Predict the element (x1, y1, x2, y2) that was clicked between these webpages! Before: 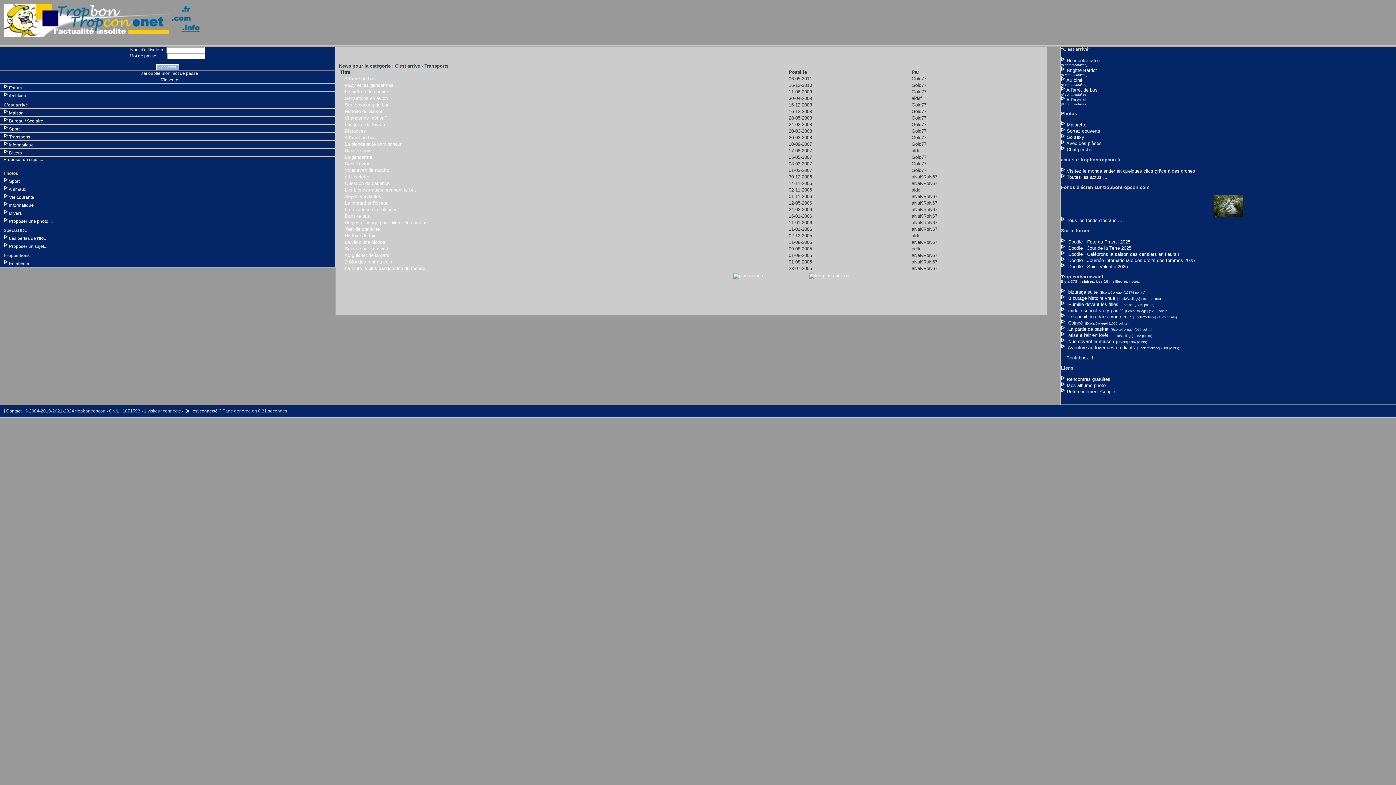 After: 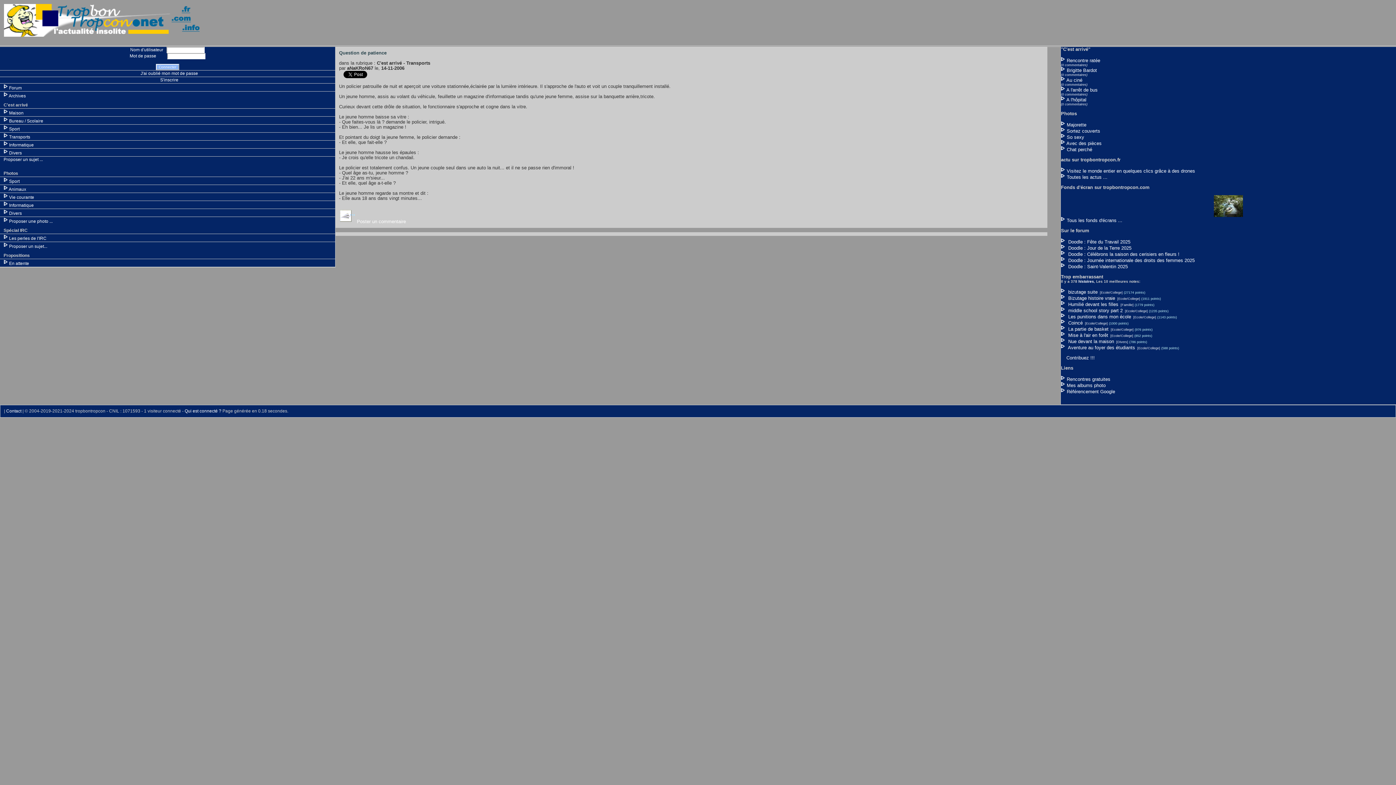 Action: bbox: (340, 180, 389, 186) label:  Question de patience